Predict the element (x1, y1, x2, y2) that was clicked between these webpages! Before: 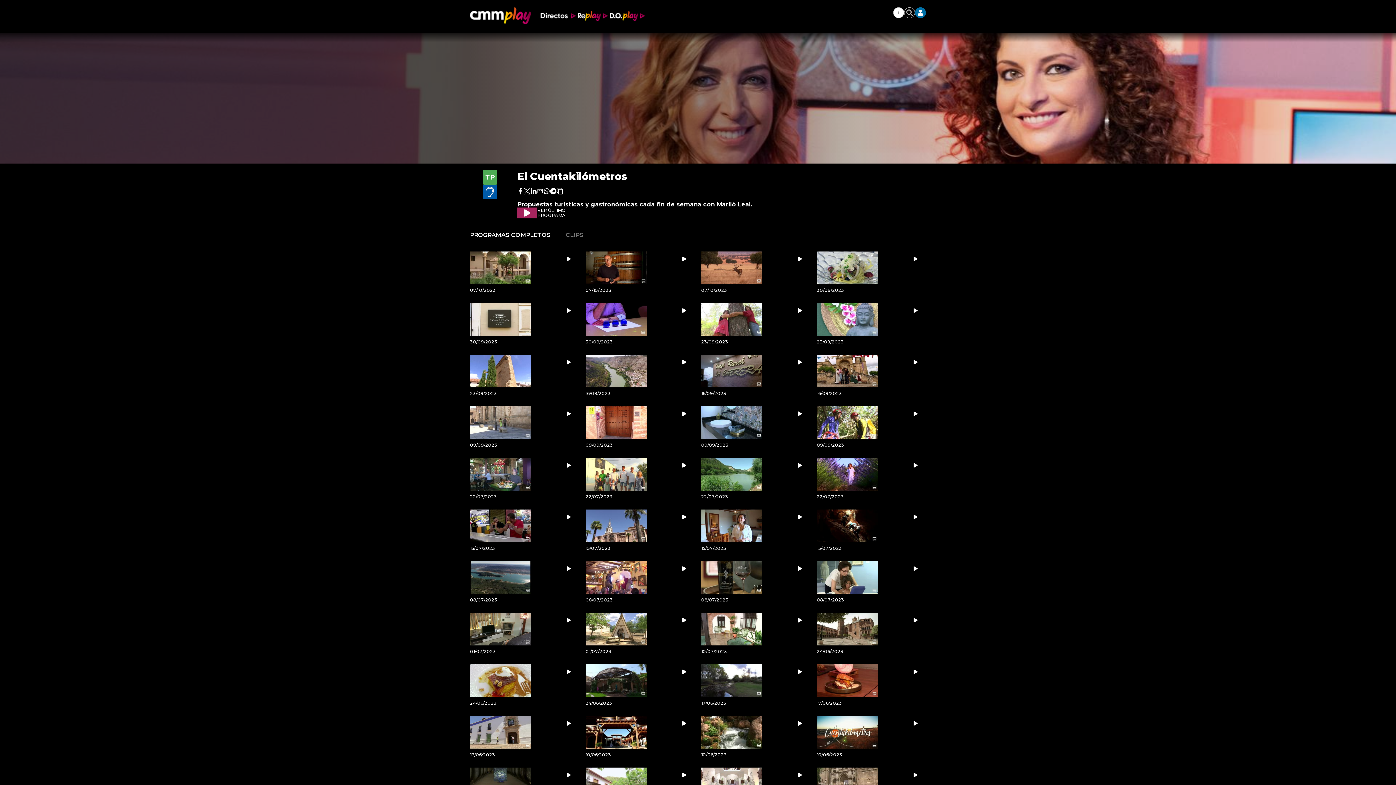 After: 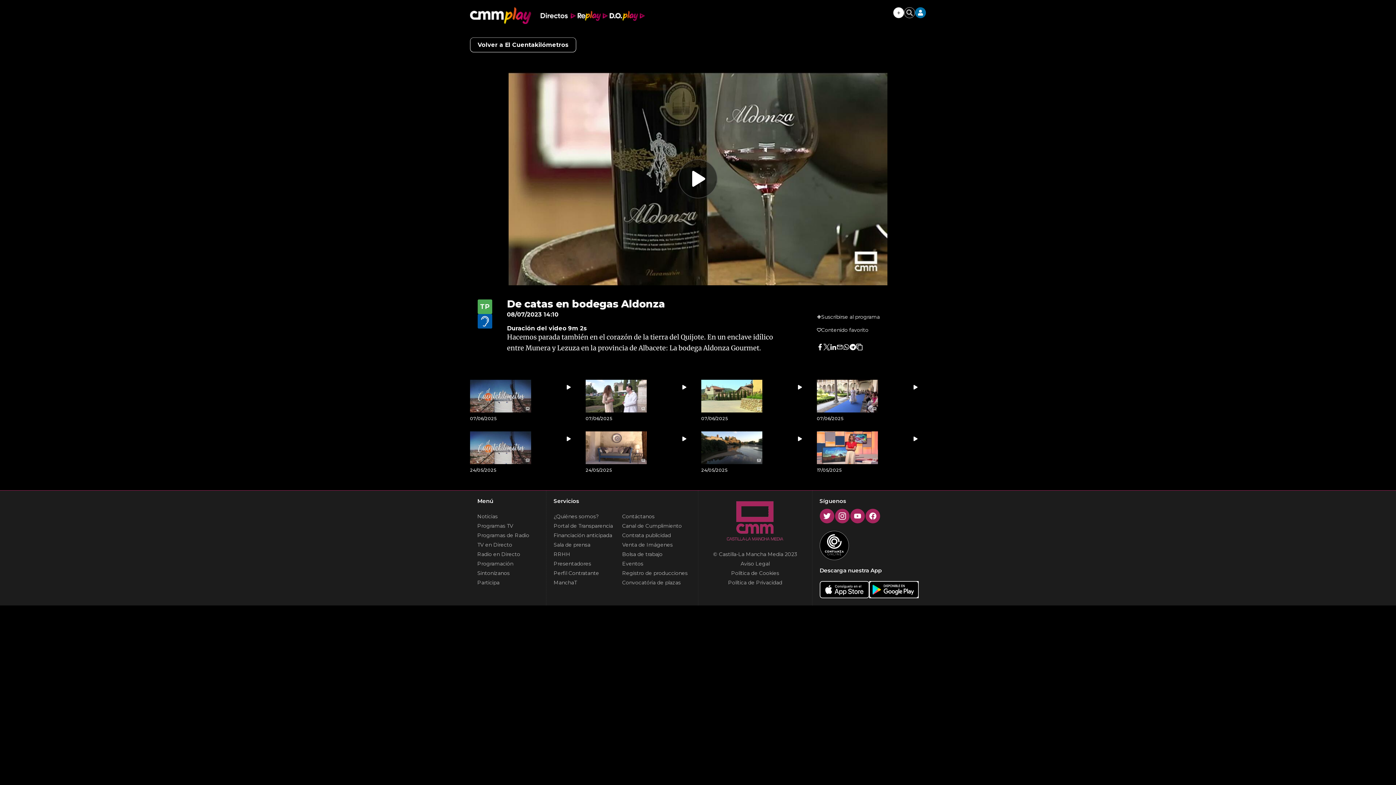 Action: label: 08/07/2023 bbox: (701, 561, 810, 606)